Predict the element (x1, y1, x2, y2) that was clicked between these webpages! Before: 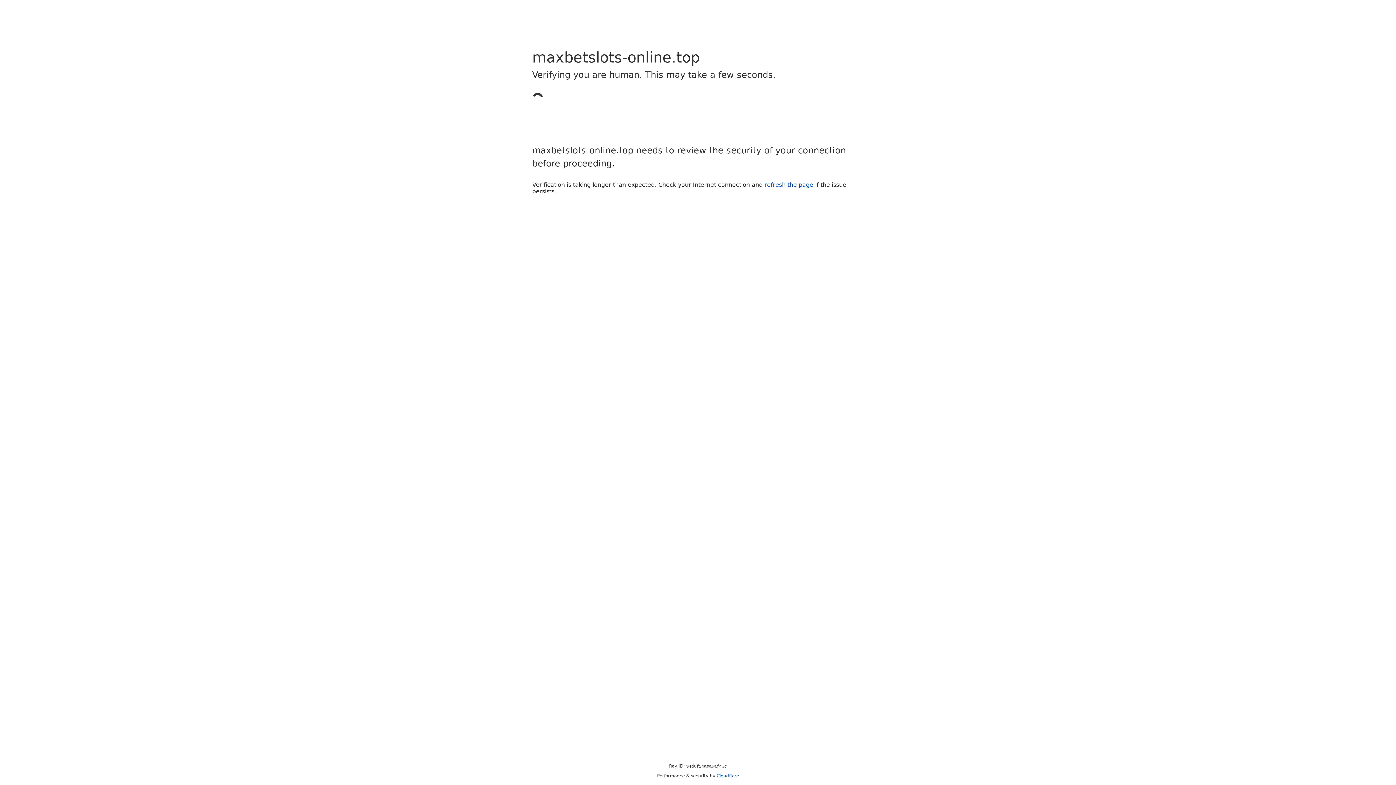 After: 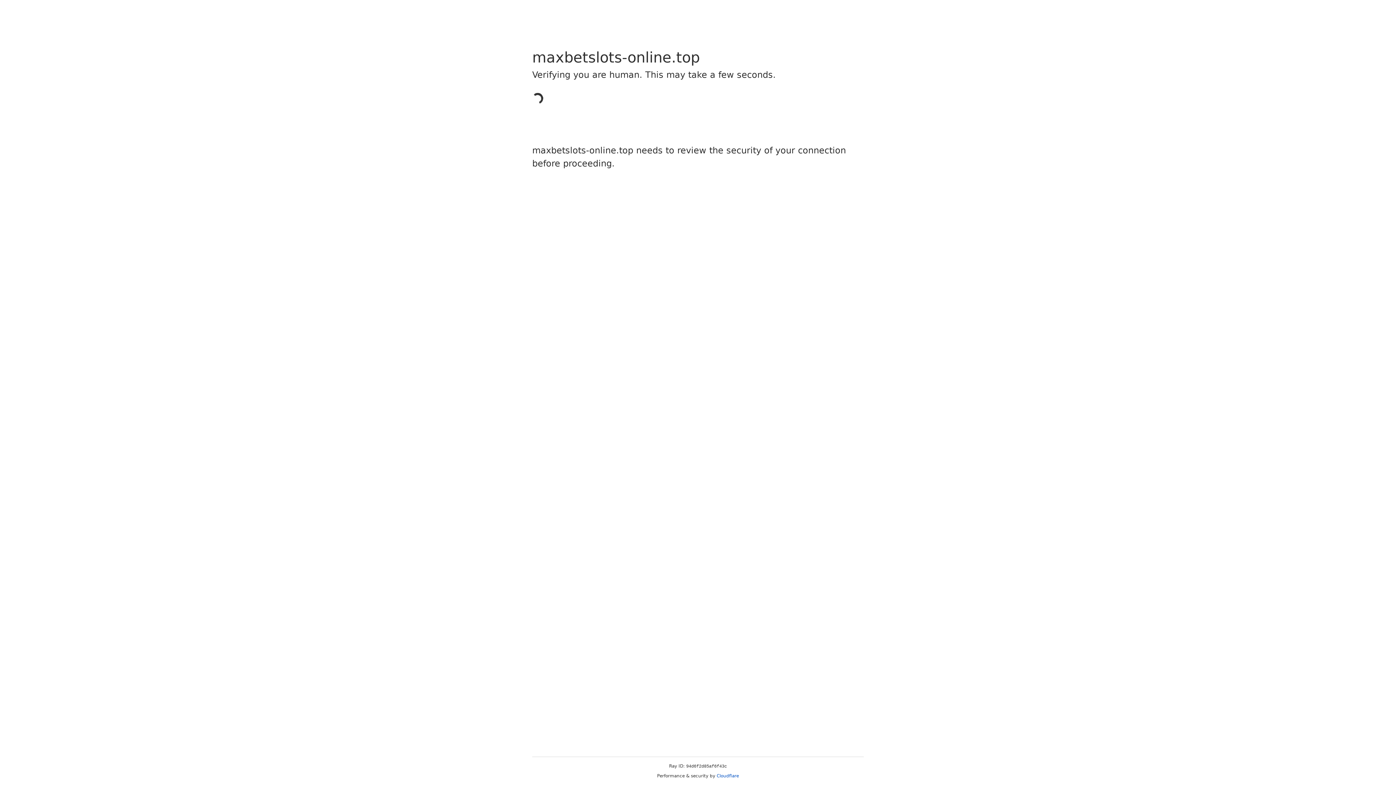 Action: bbox: (716, 773, 739, 778) label: Cloudflare